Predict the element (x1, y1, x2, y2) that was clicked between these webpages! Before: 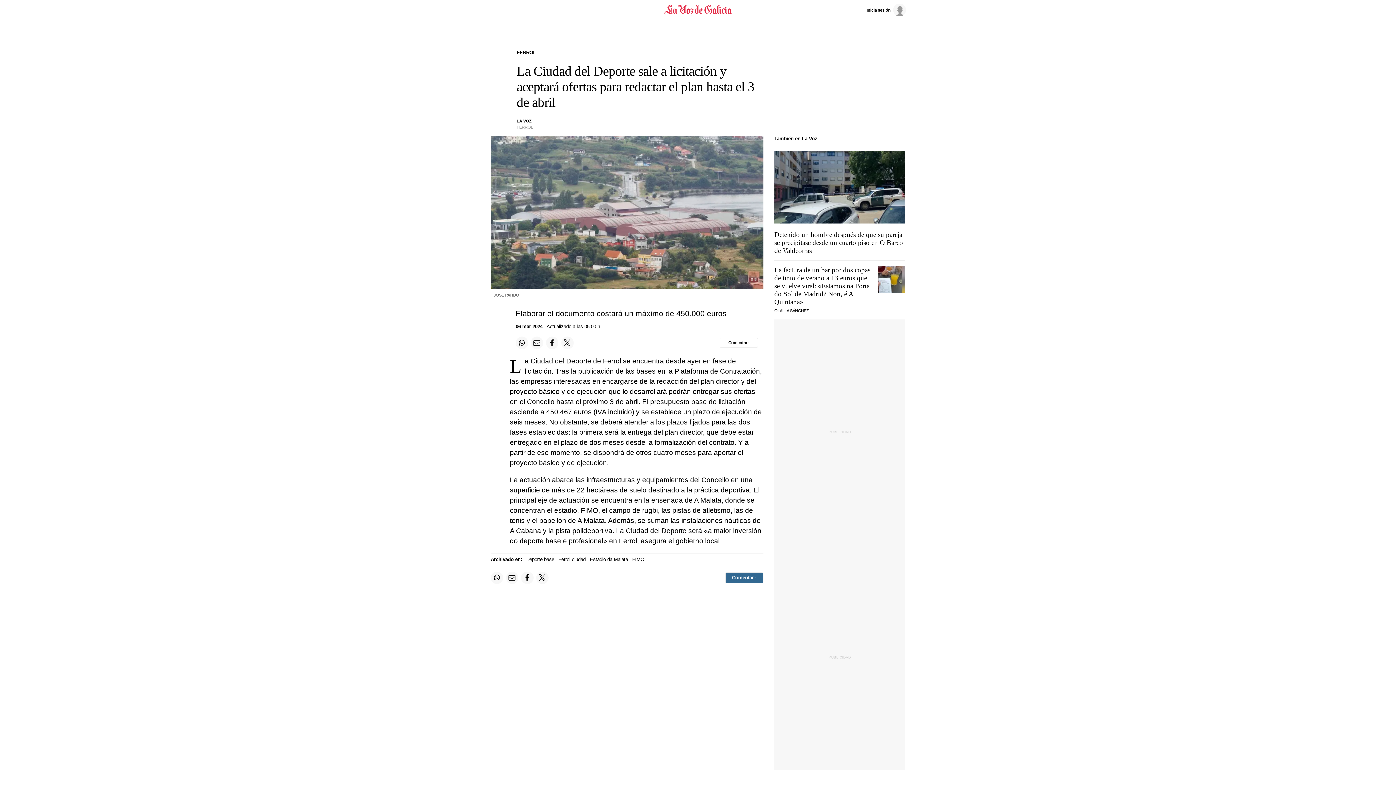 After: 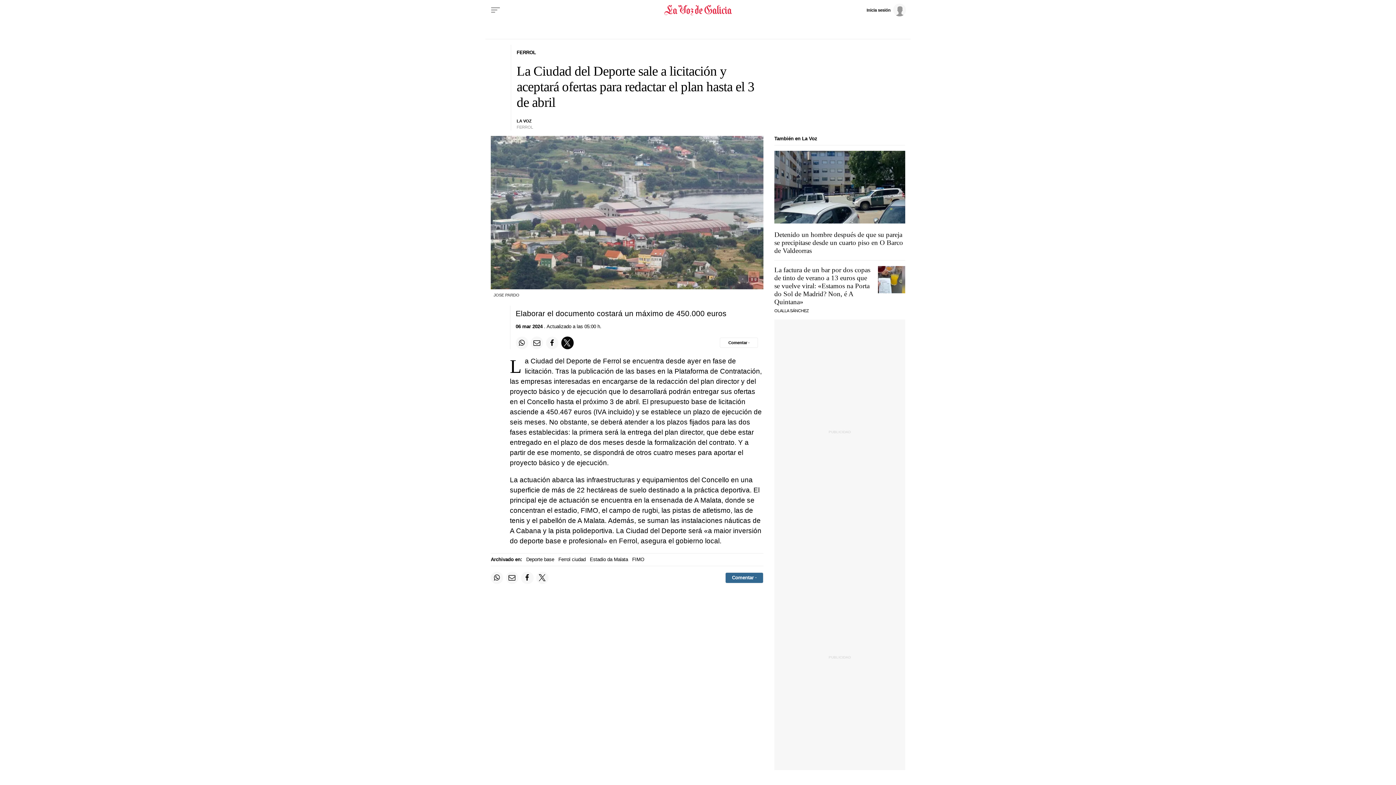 Action: bbox: (561, 336, 573, 349) label: Compartir en Twitter